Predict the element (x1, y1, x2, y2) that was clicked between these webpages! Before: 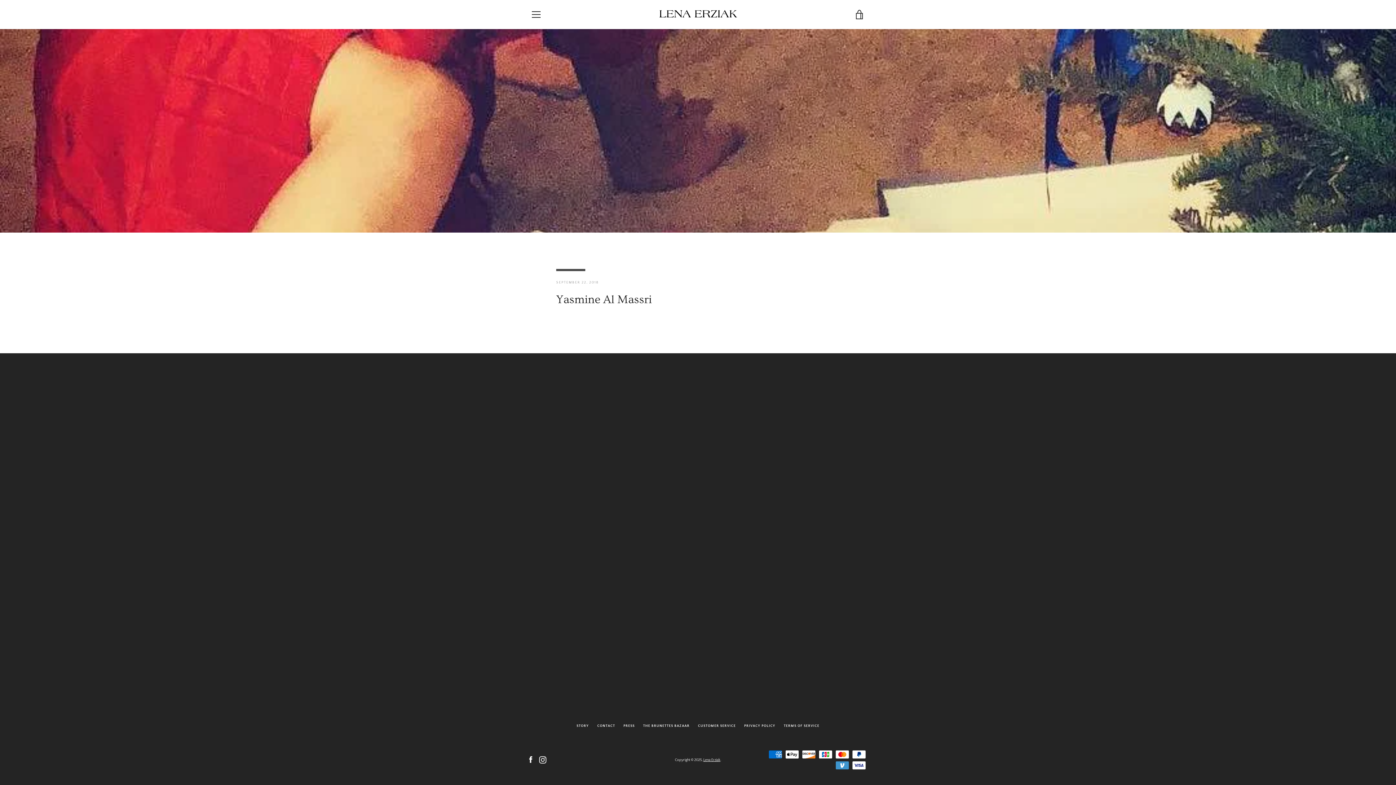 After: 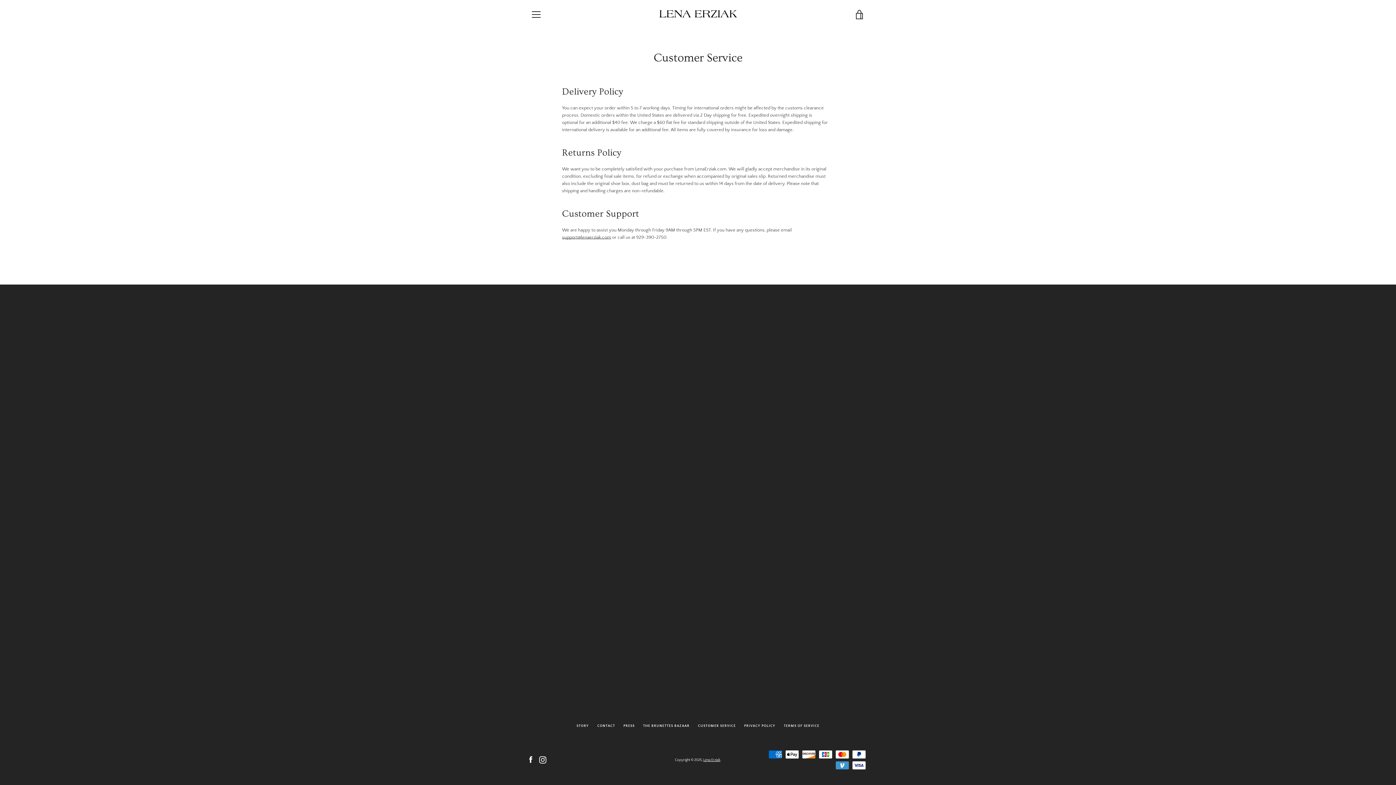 Action: label: CUSTOMER SERVICE bbox: (698, 724, 736, 728)